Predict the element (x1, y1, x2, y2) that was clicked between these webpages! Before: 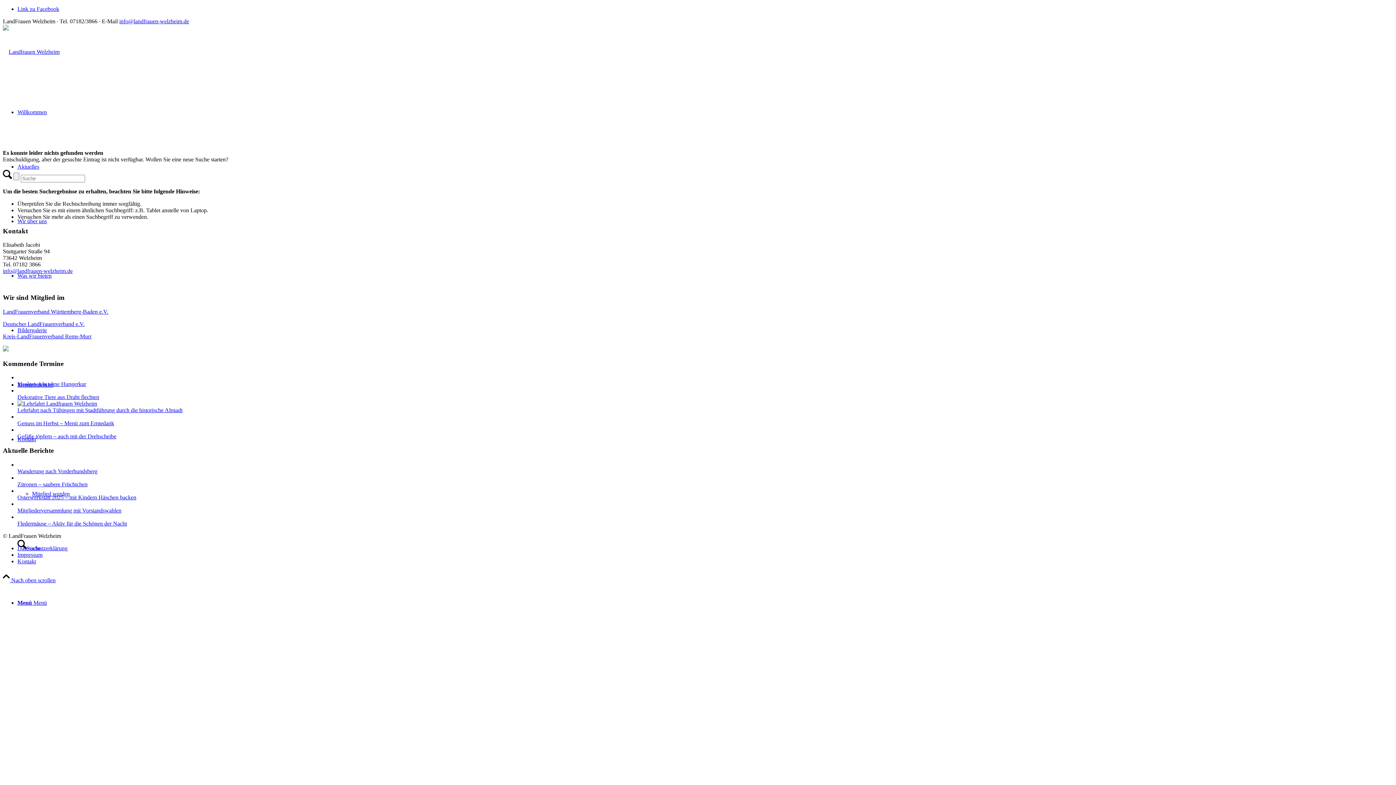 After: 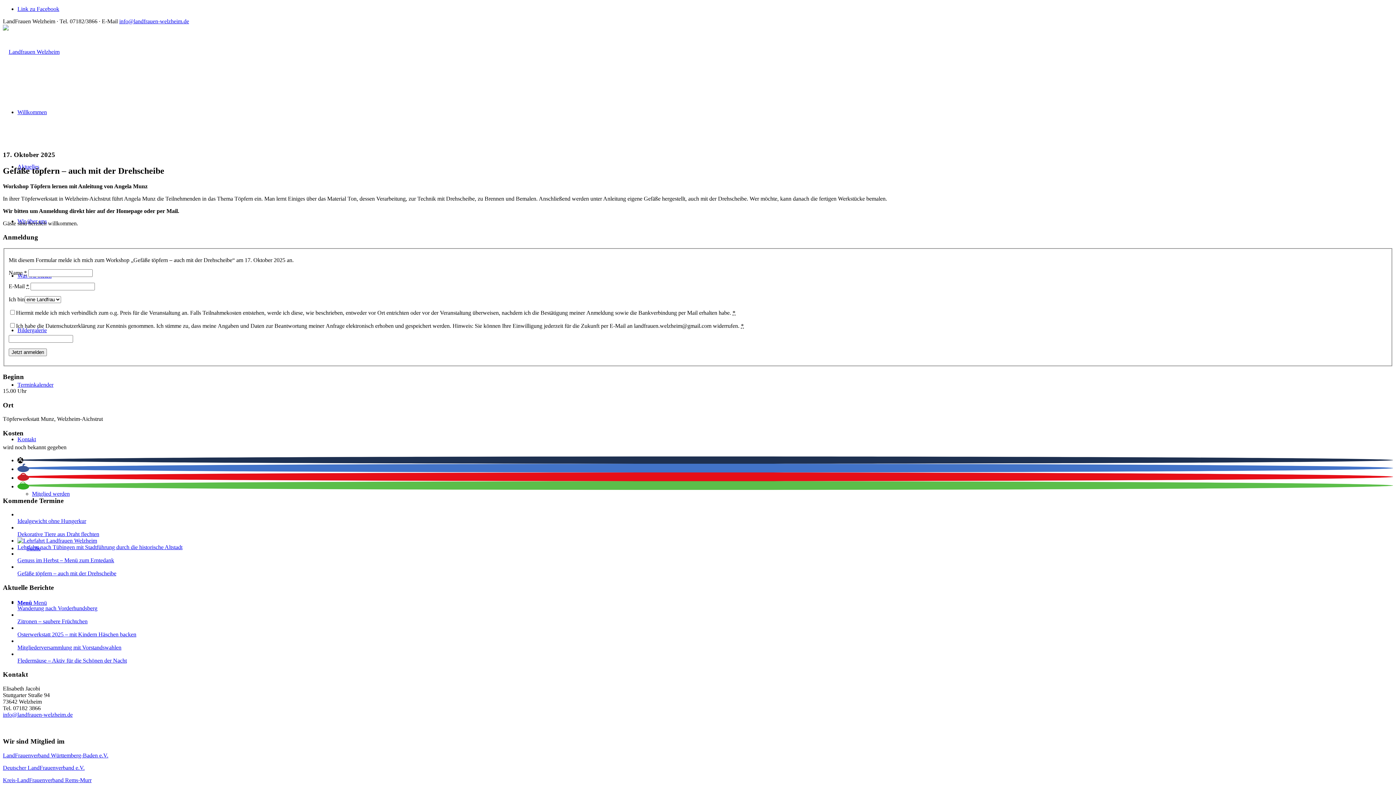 Action: label: Gefäße töpfern – auch mit der Drehscheibe bbox: (17, 433, 116, 439)